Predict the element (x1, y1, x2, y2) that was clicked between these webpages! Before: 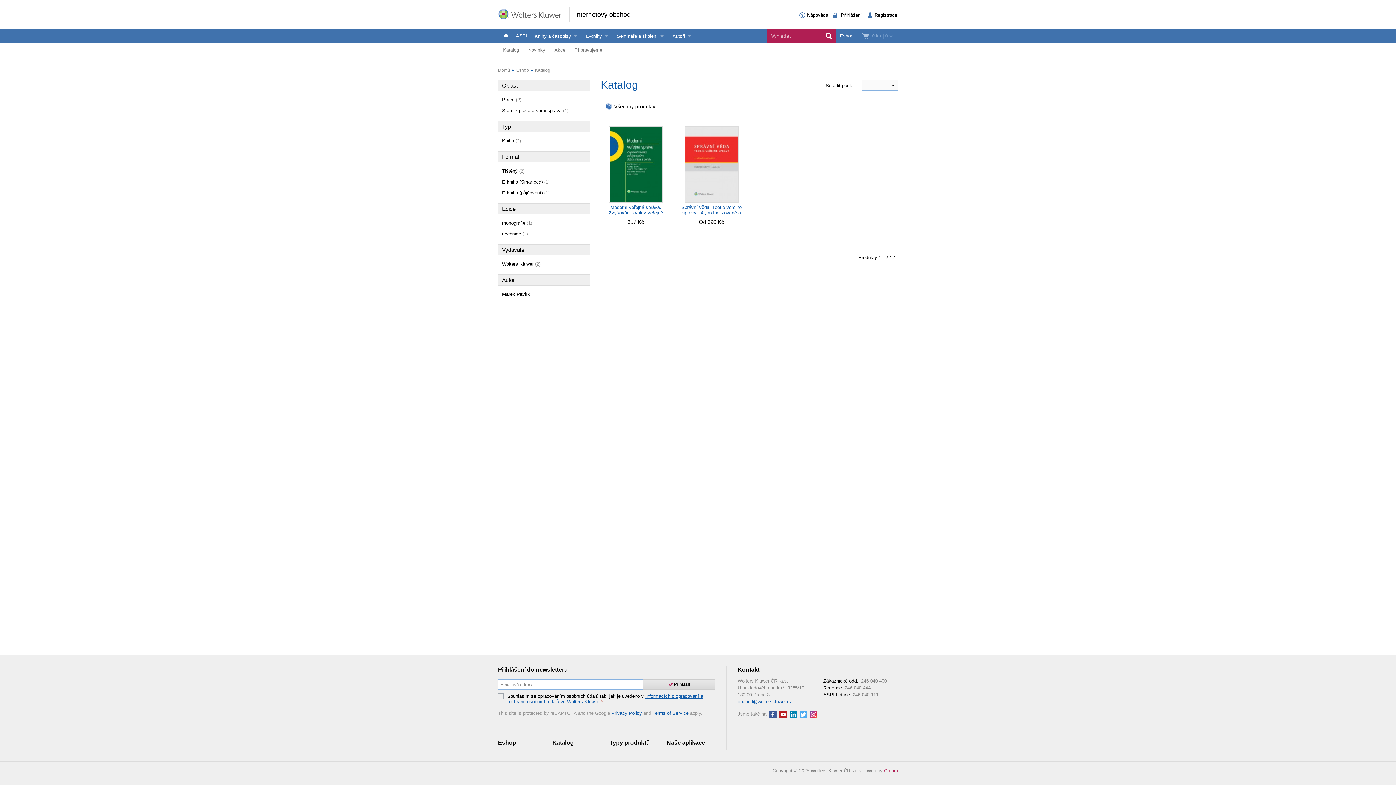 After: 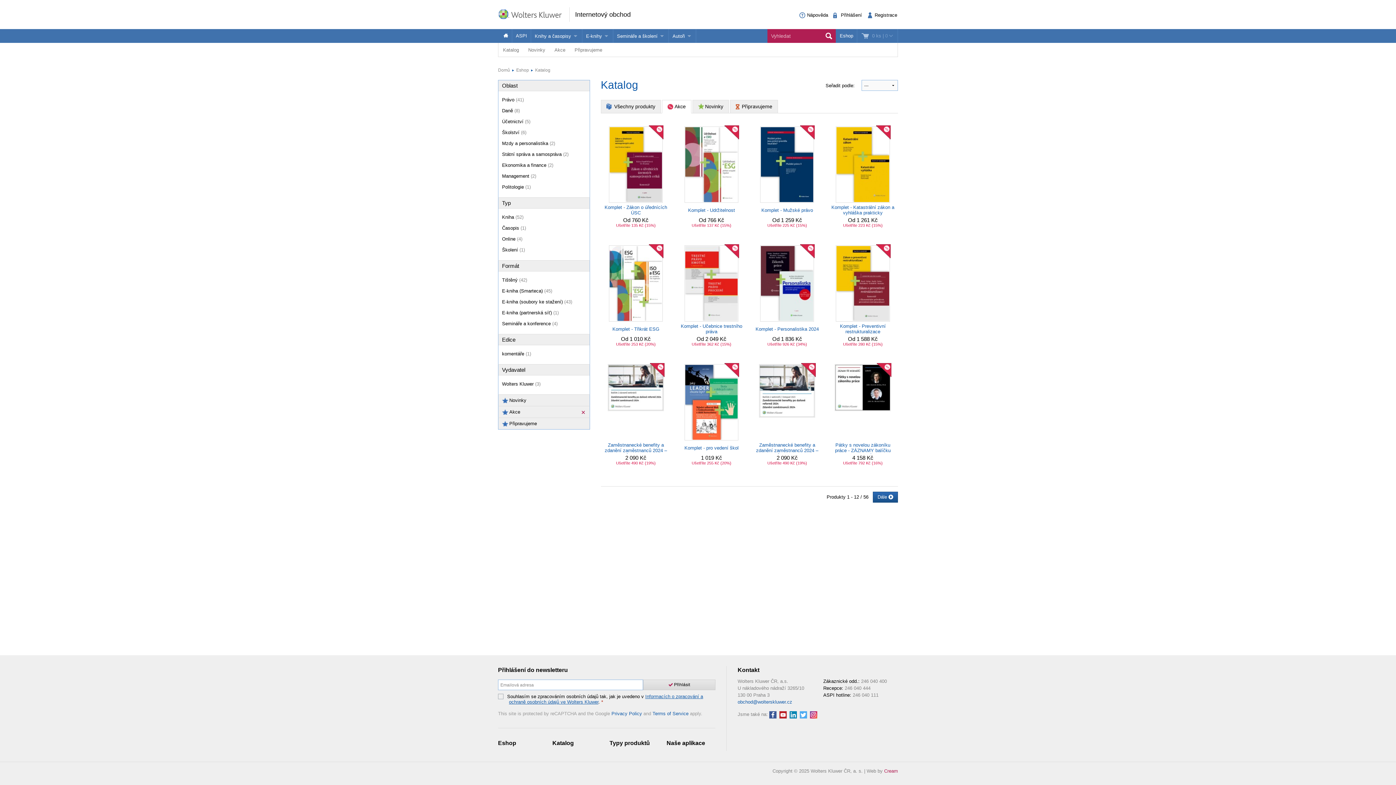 Action: label: Akce bbox: (550, 42, 570, 56)